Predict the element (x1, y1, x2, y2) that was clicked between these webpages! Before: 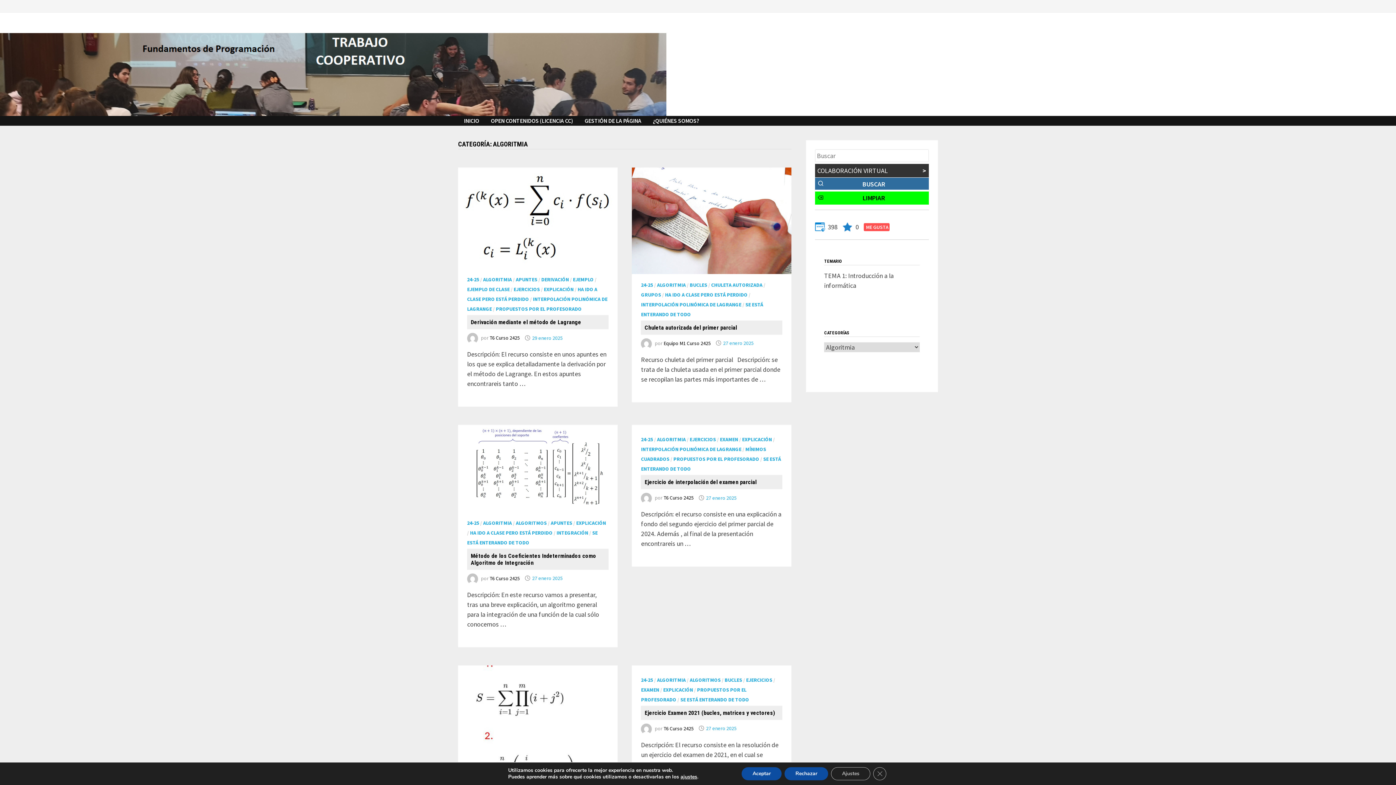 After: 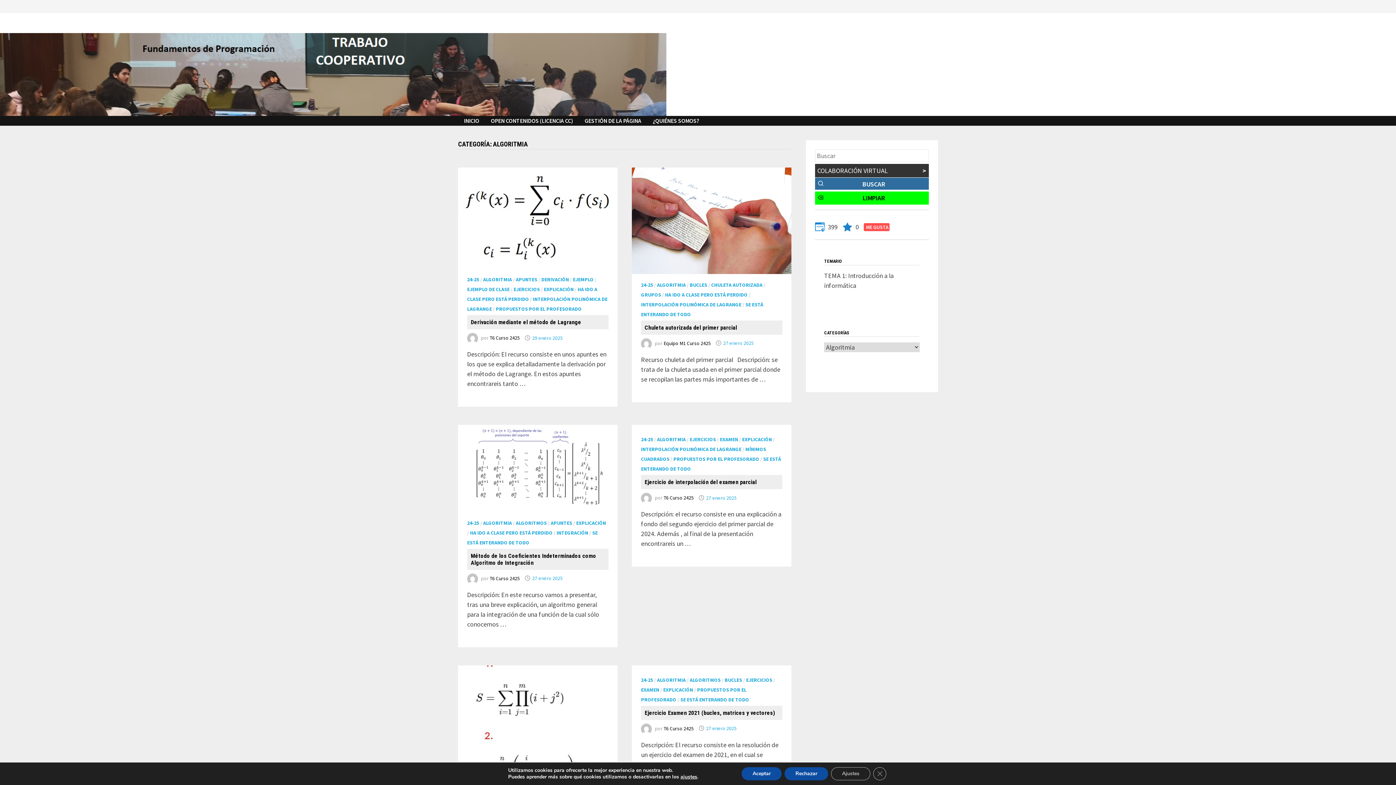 Action: label: ALGORITMIA bbox: (657, 676, 685, 683)